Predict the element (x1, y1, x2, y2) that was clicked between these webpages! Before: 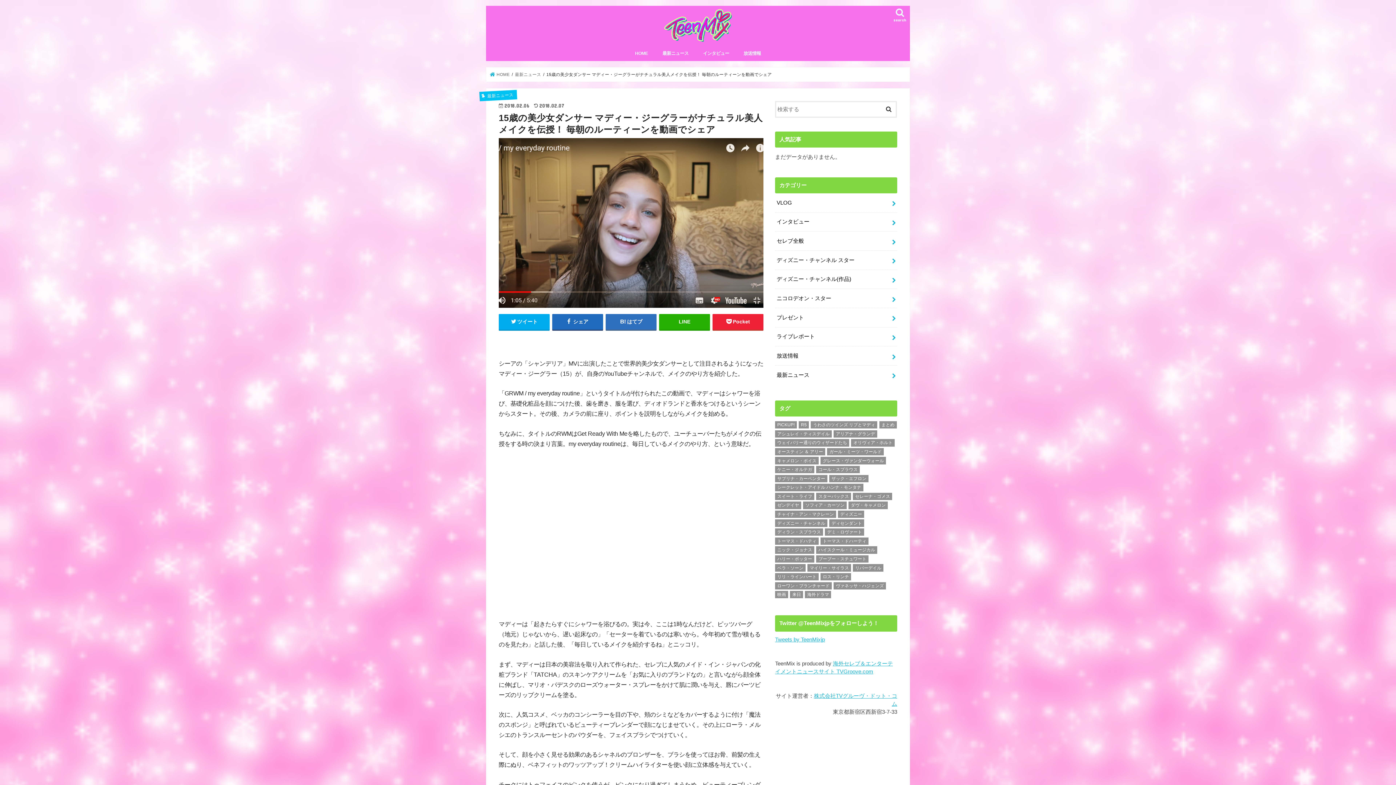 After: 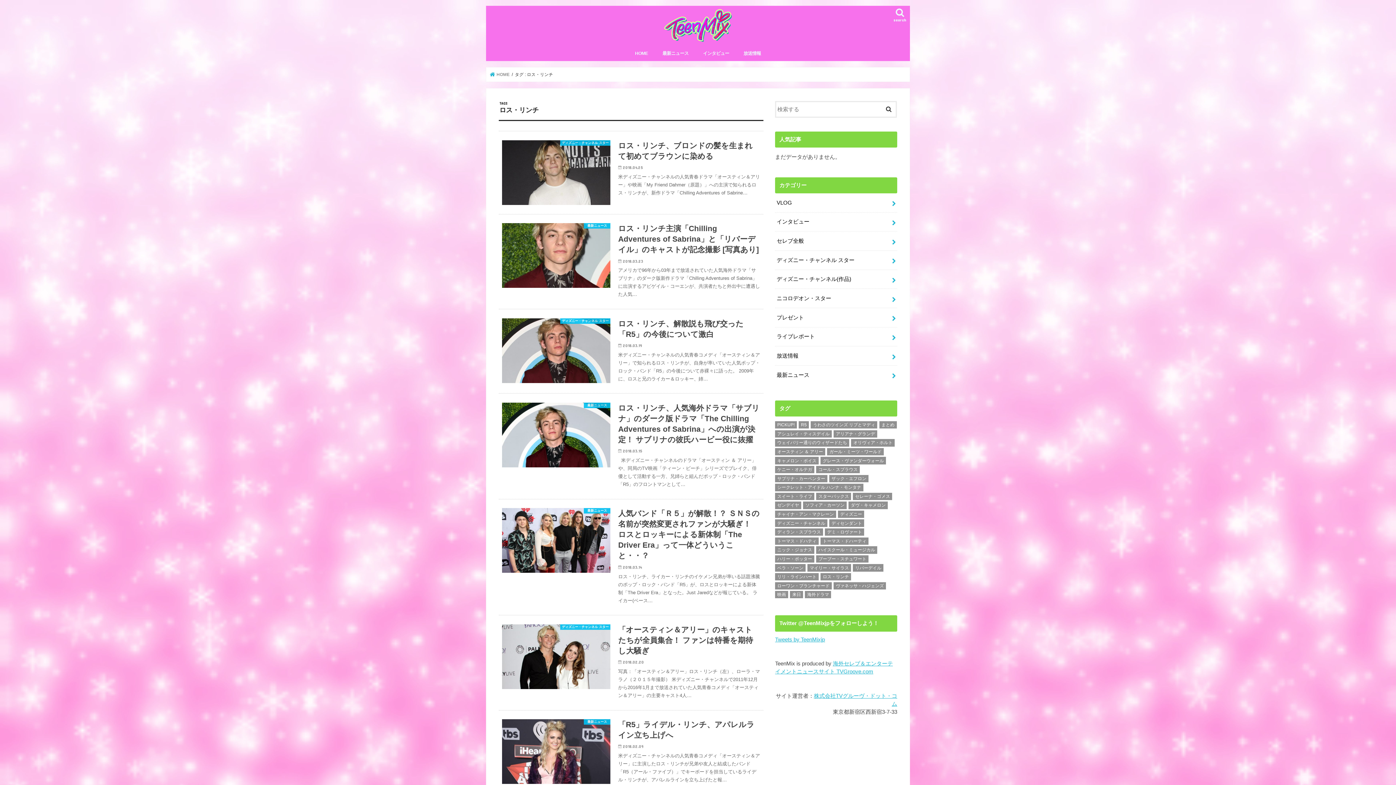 Action: bbox: (820, 573, 851, 580) label: ロス・リンチ (35個の項目)